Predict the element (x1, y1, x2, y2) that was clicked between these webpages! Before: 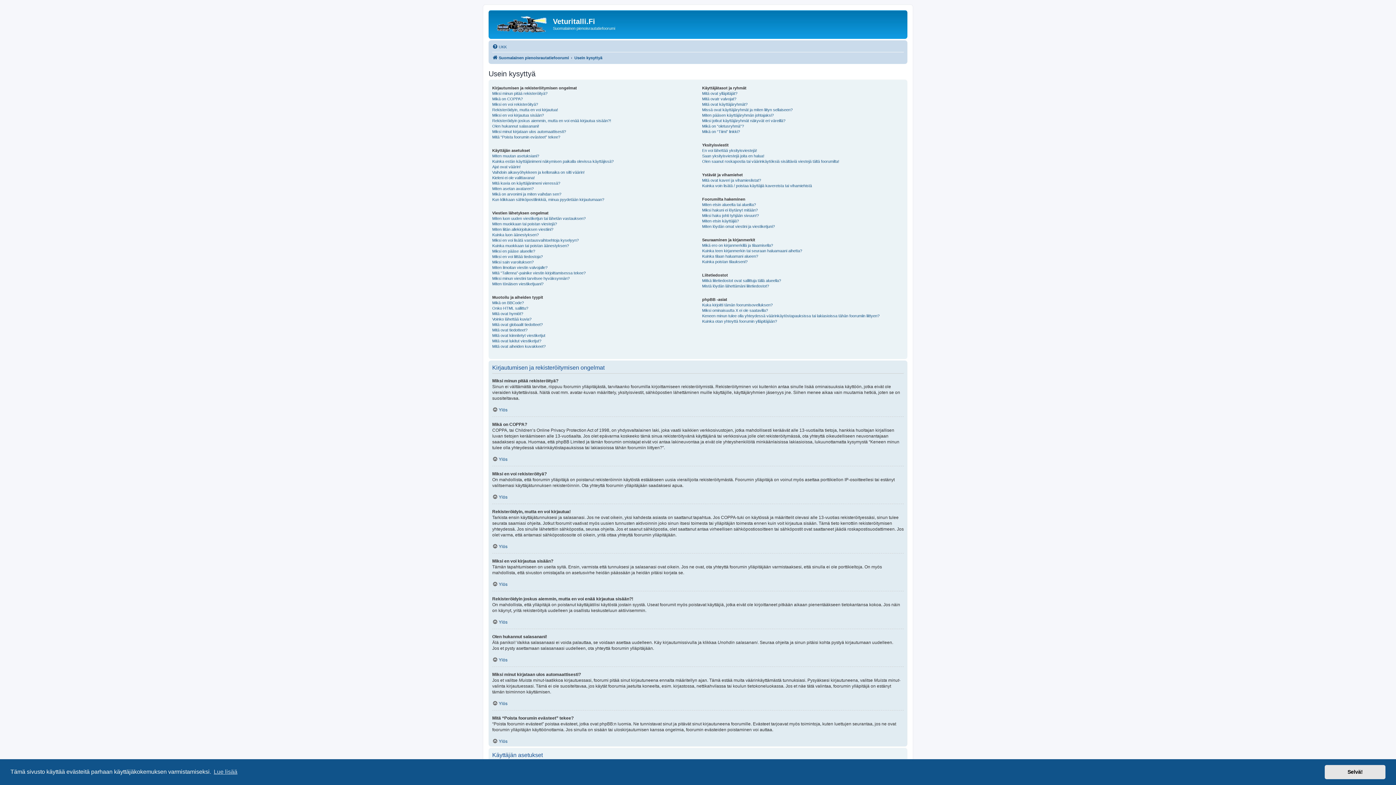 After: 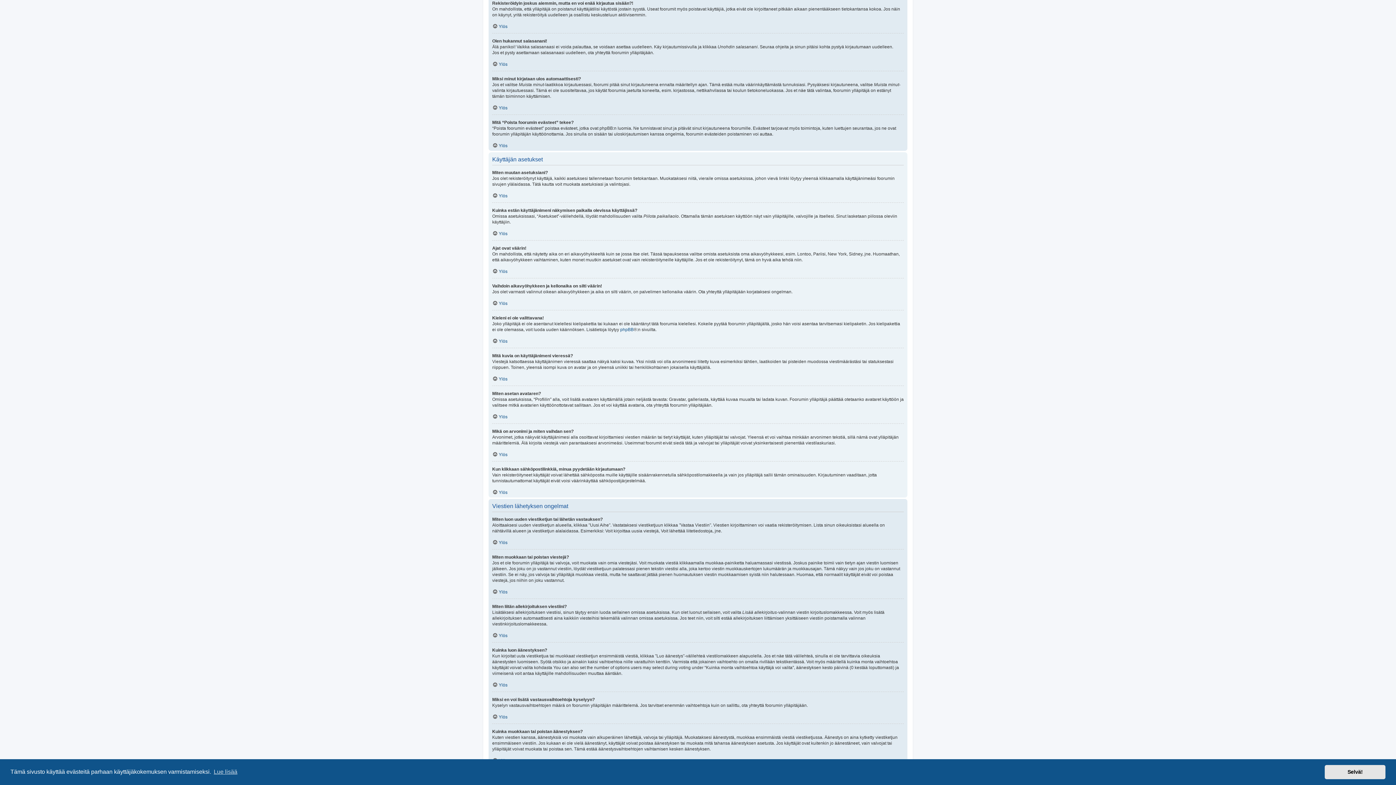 Action: bbox: (492, 118, 611, 123) label: Rekisteröidyin joskus aiemmin, mutta en voi enää kirjautua sisään?!